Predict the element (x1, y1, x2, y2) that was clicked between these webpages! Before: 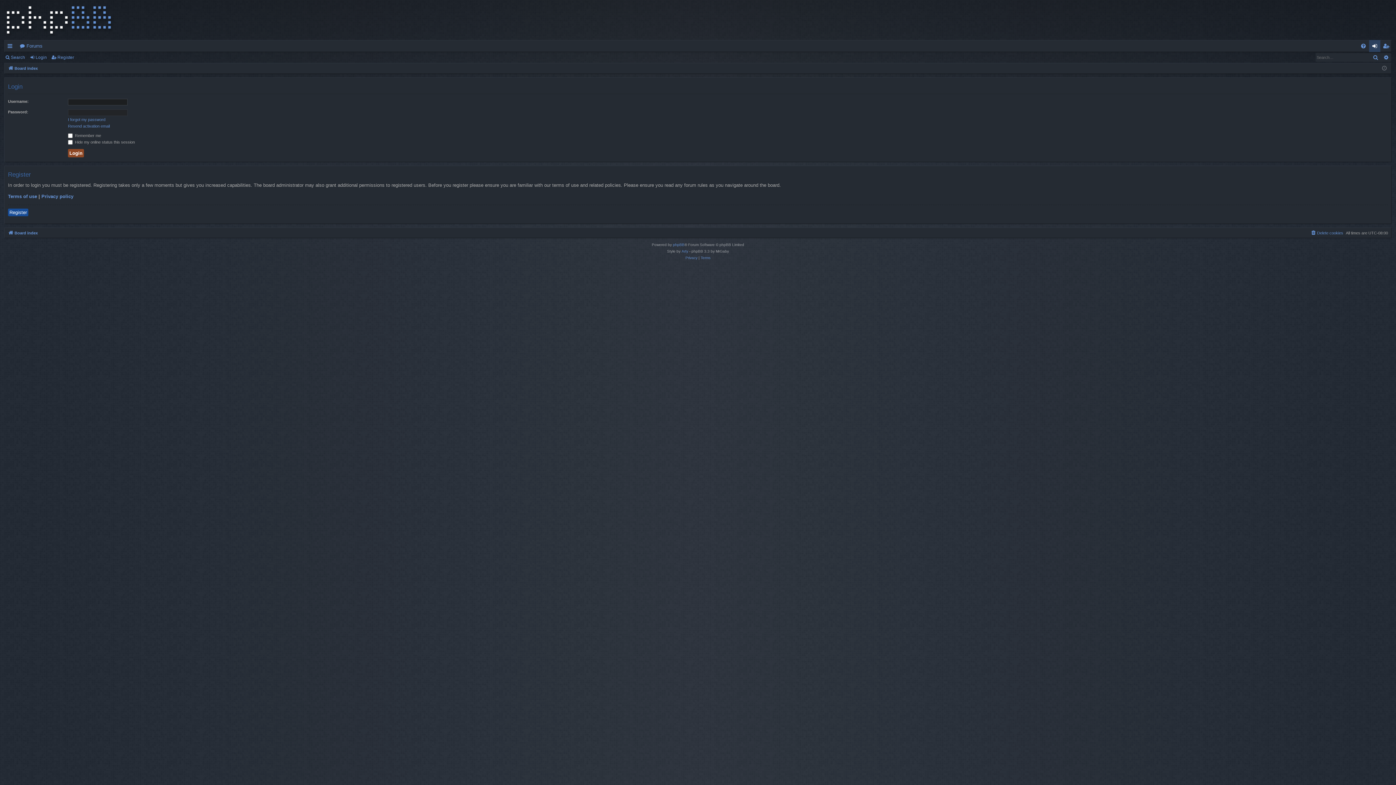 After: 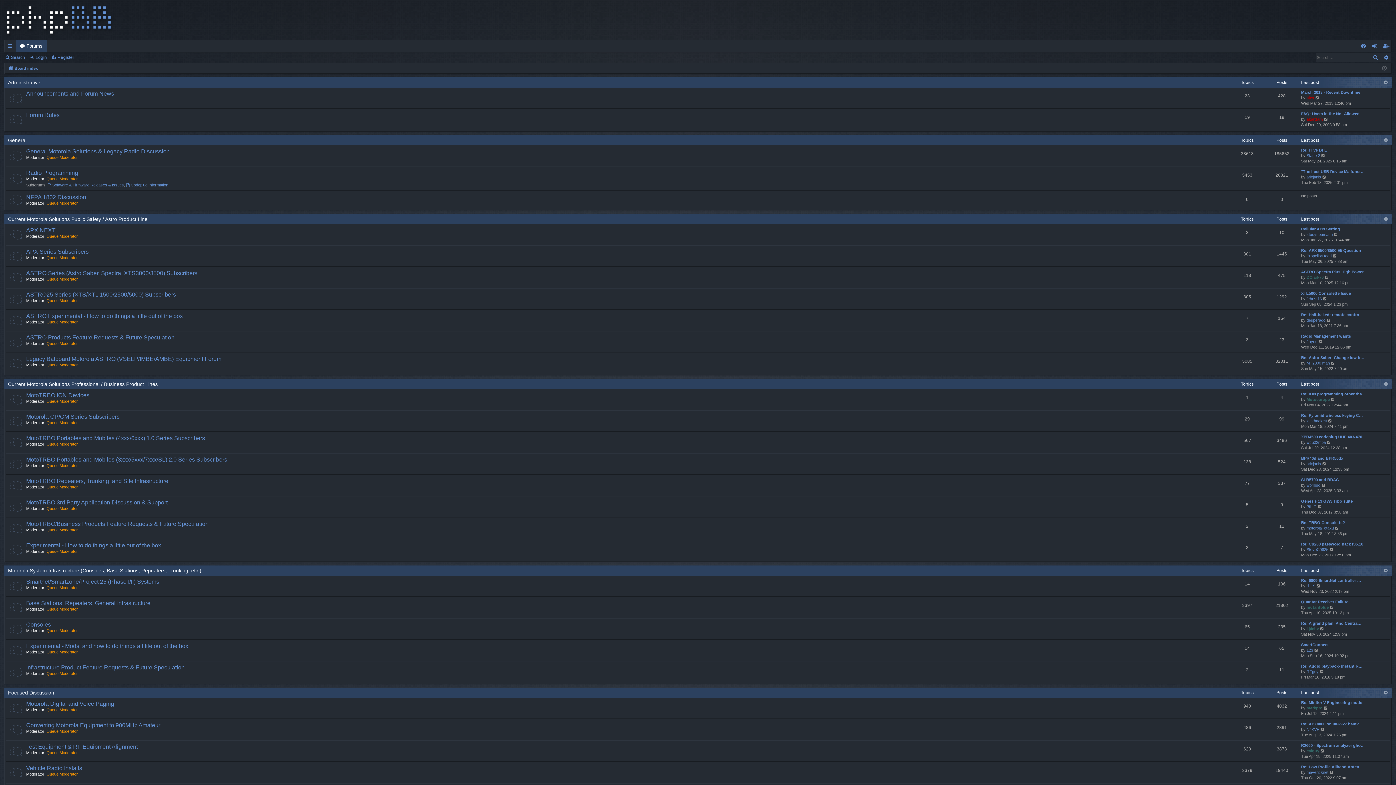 Action: bbox: (8, 64, 37, 72) label: Board index